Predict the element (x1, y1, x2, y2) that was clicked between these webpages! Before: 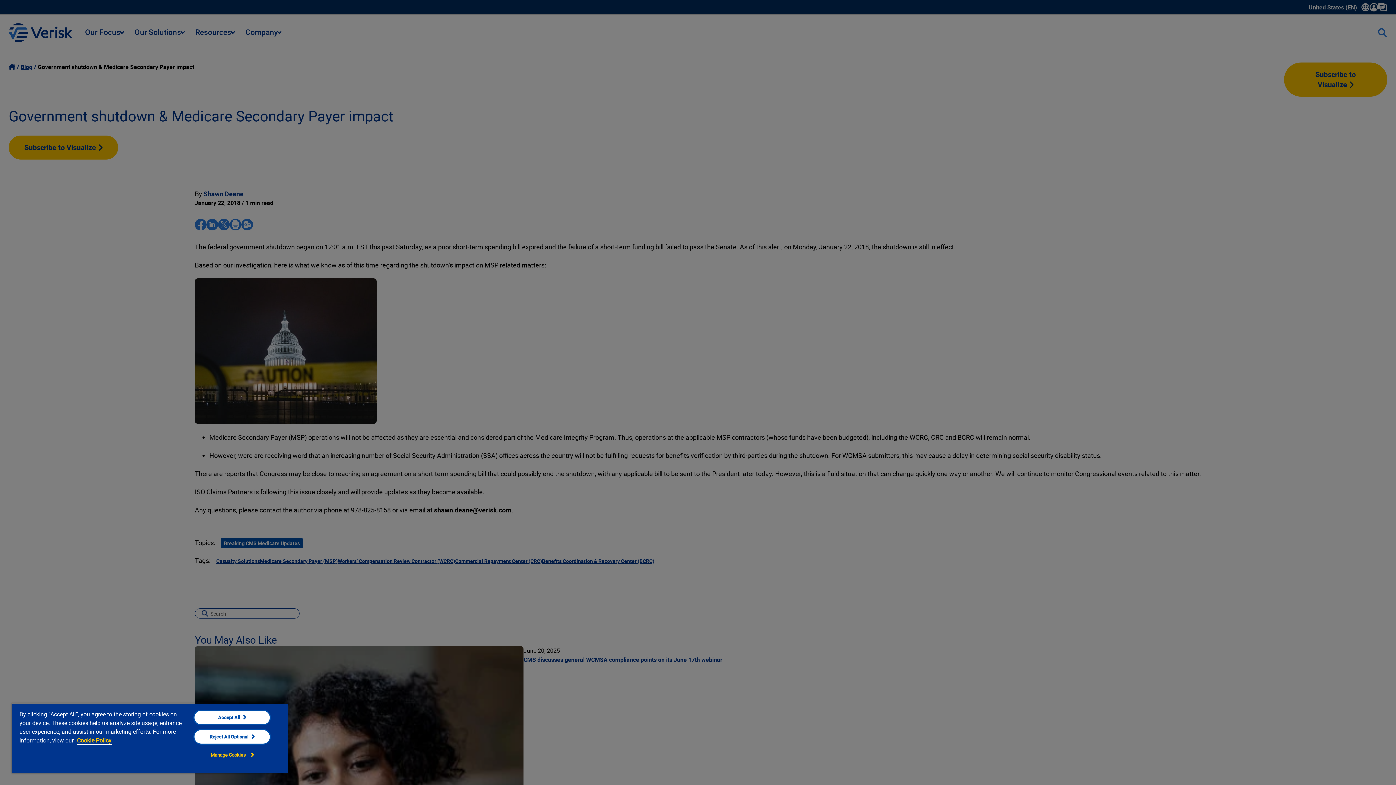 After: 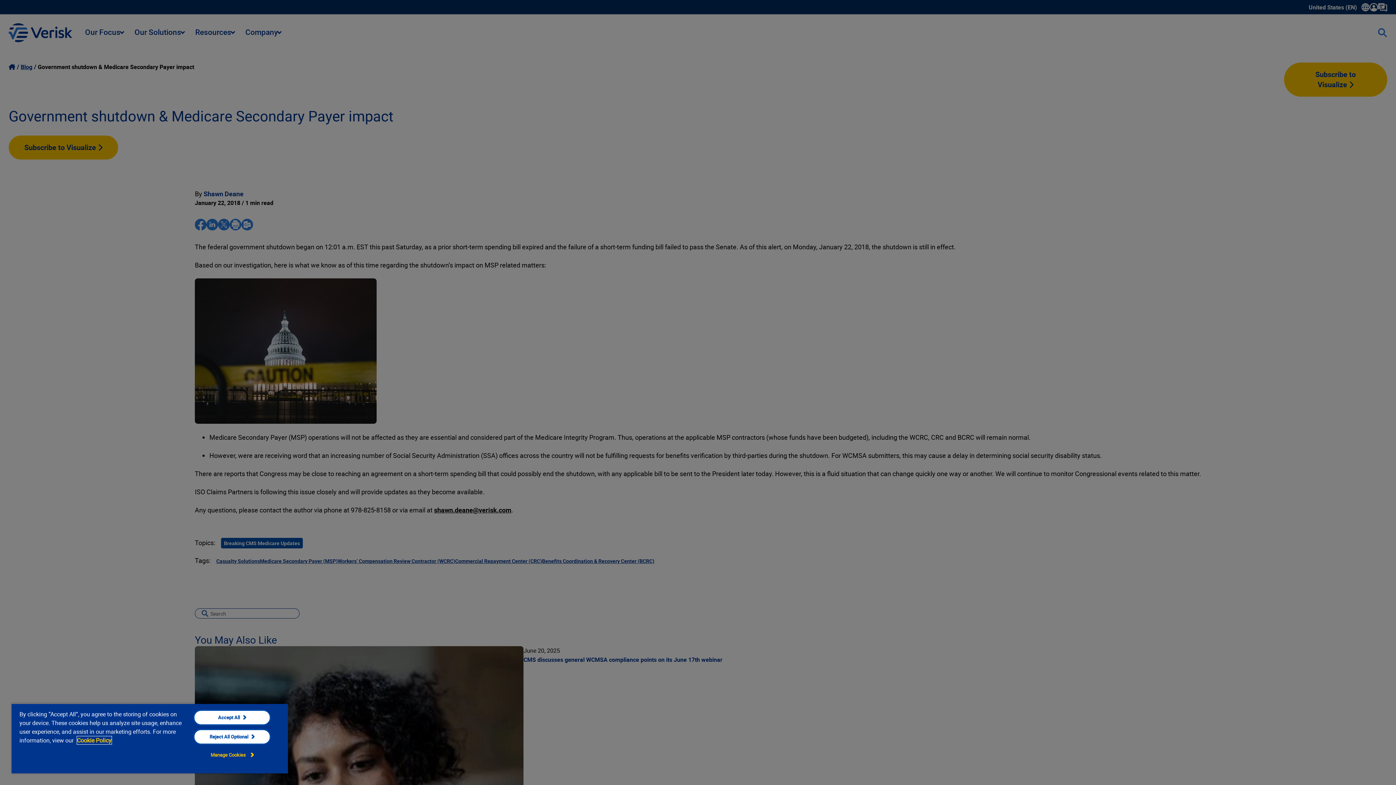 Action: bbox: (76, 736, 111, 744) label: Cookie Policy, opens in a new tab